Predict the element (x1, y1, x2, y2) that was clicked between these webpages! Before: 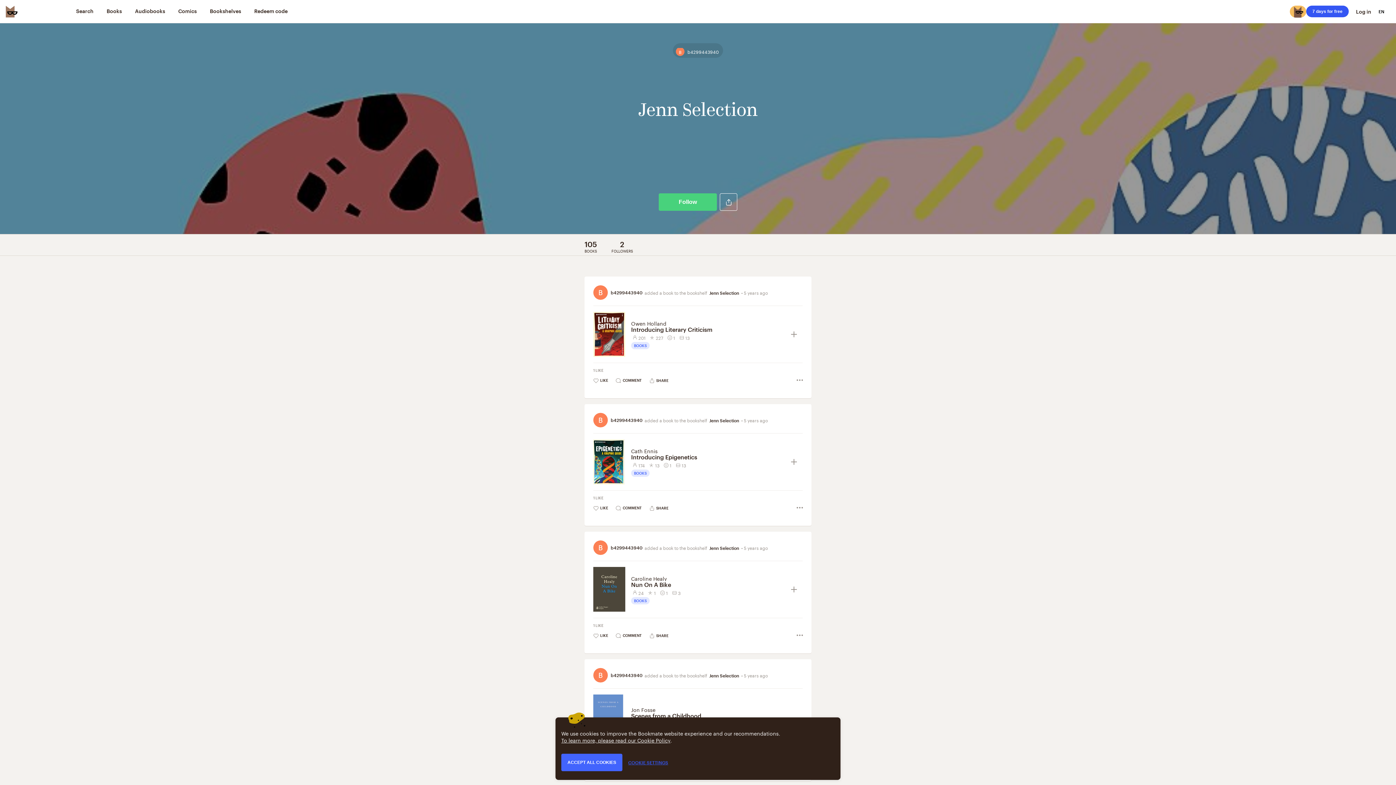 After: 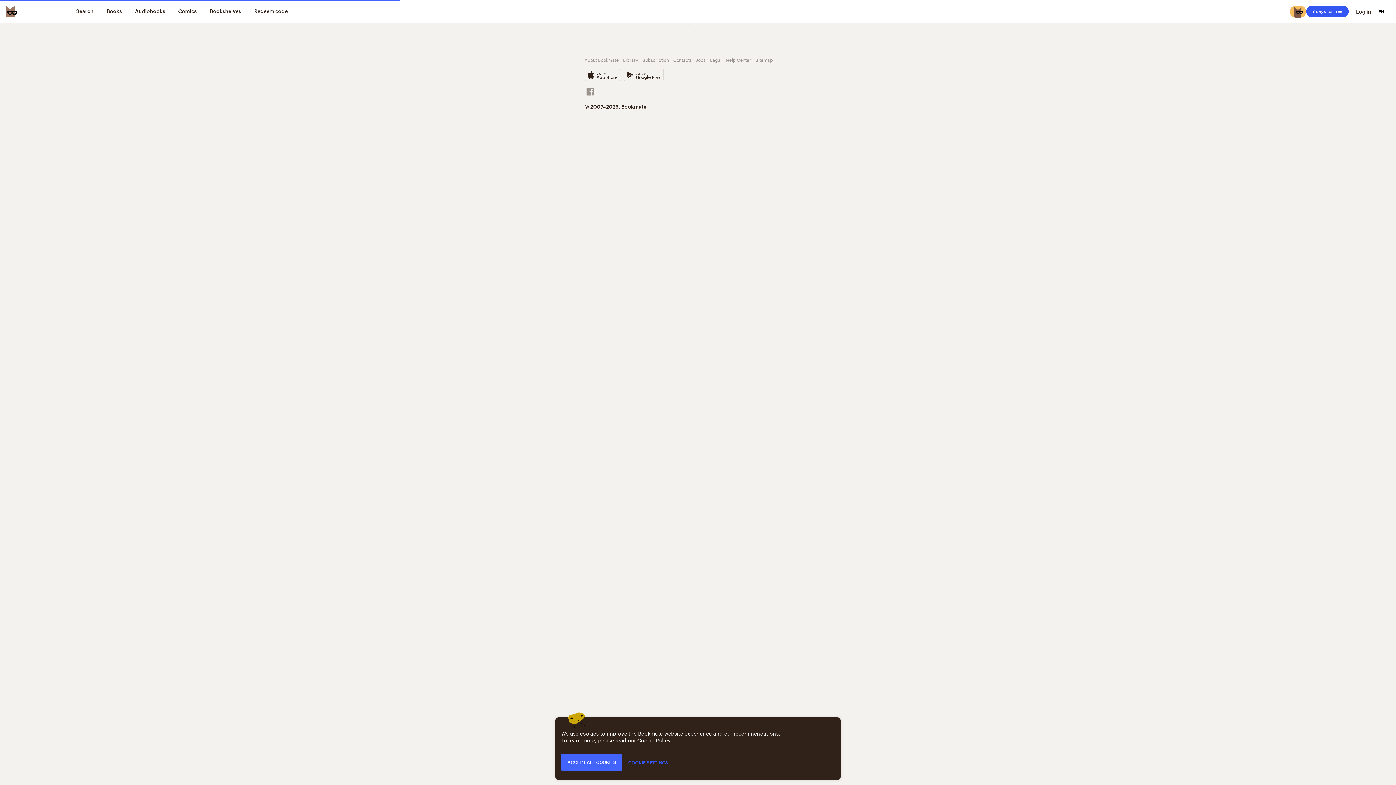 Action: bbox: (631, 446, 657, 454) label: Cath Ennis